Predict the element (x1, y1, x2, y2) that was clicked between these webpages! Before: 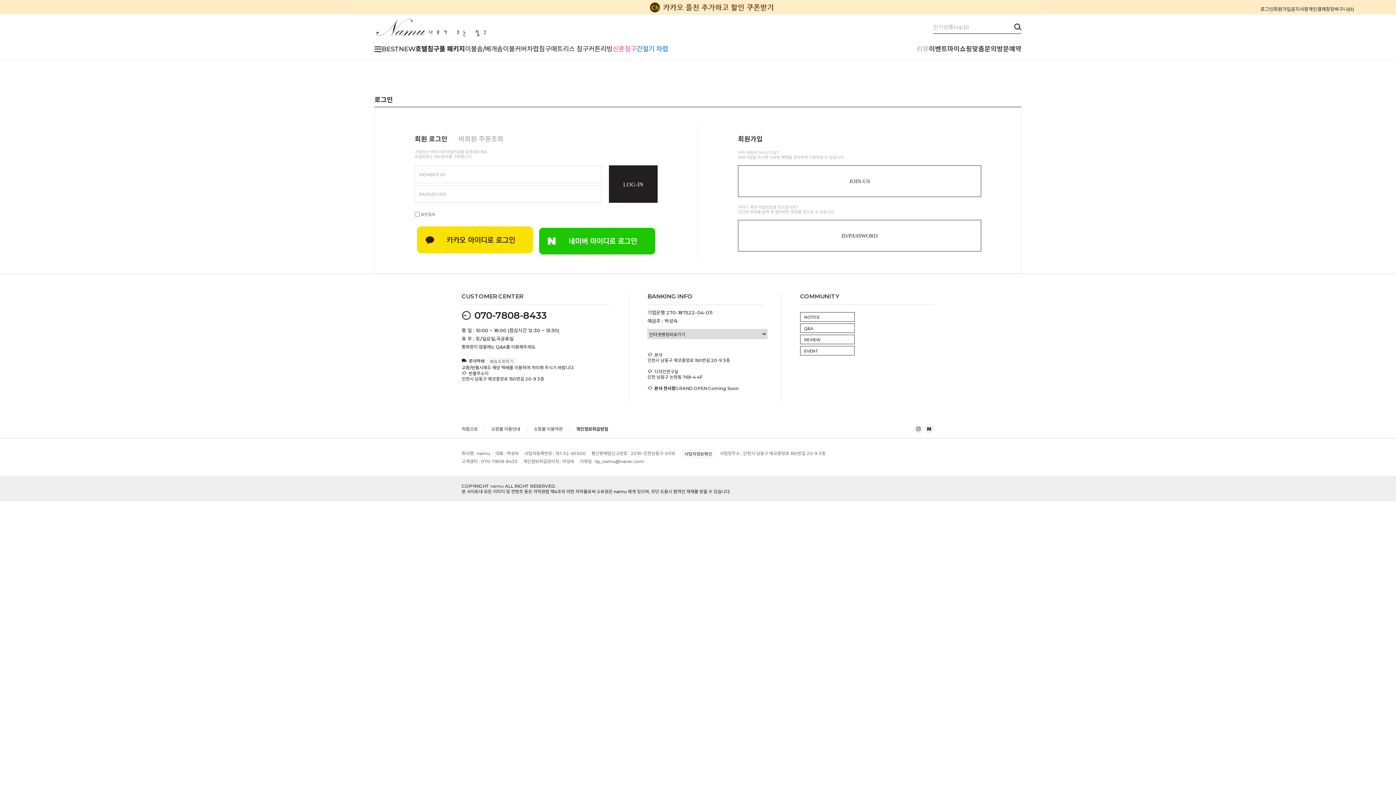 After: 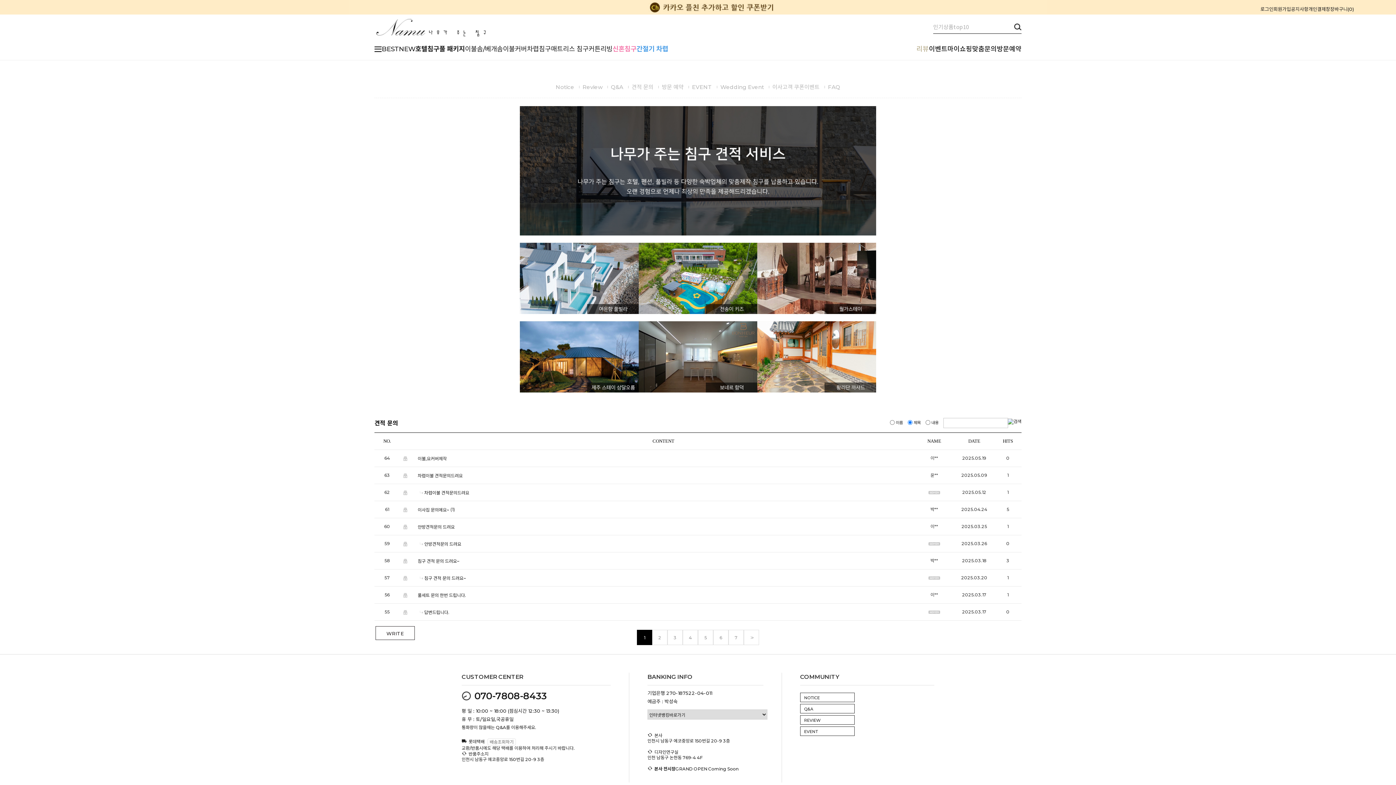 Action: bbox: (972, 45, 997, 53) label: 맞춤문의